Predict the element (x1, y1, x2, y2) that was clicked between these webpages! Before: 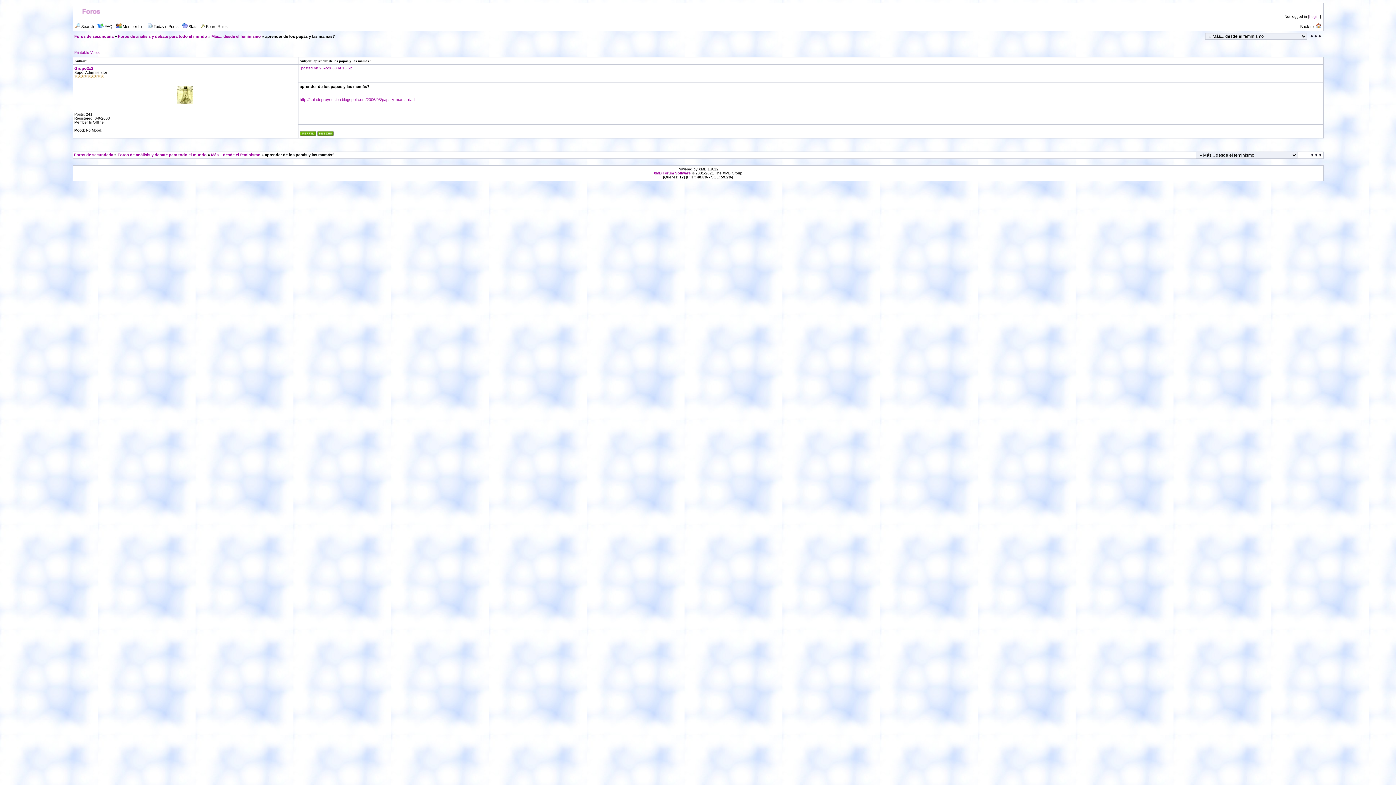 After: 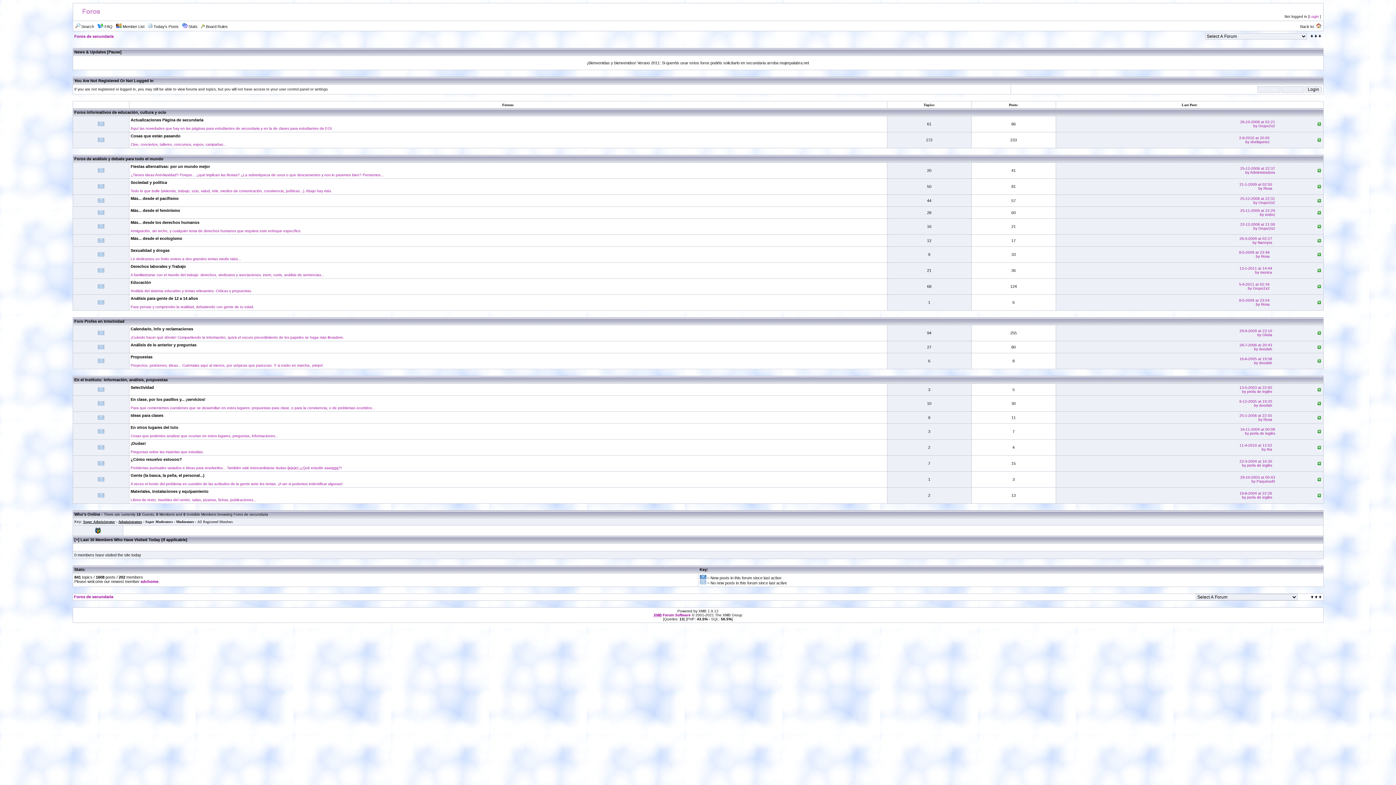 Action: label: Foros de secundaria bbox: (74, 152, 113, 157)